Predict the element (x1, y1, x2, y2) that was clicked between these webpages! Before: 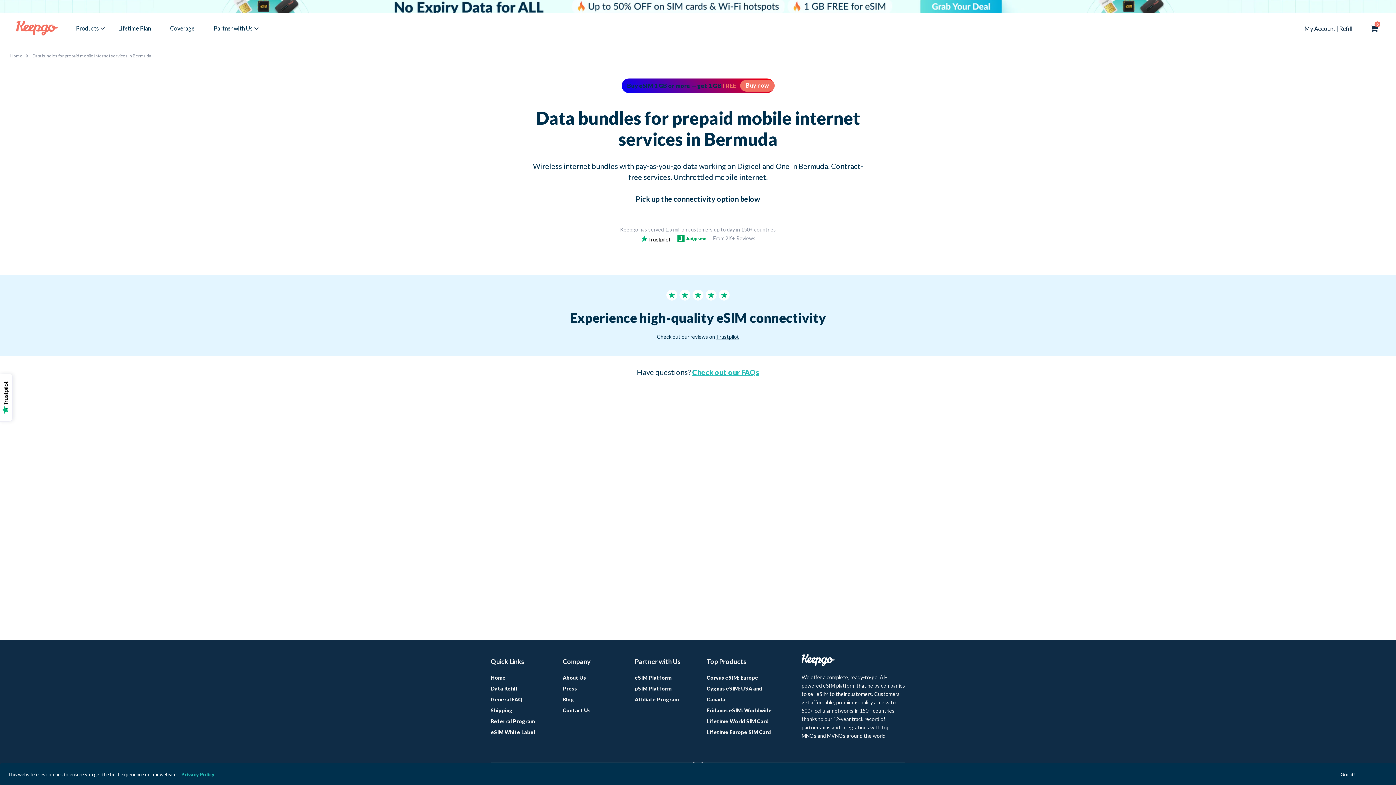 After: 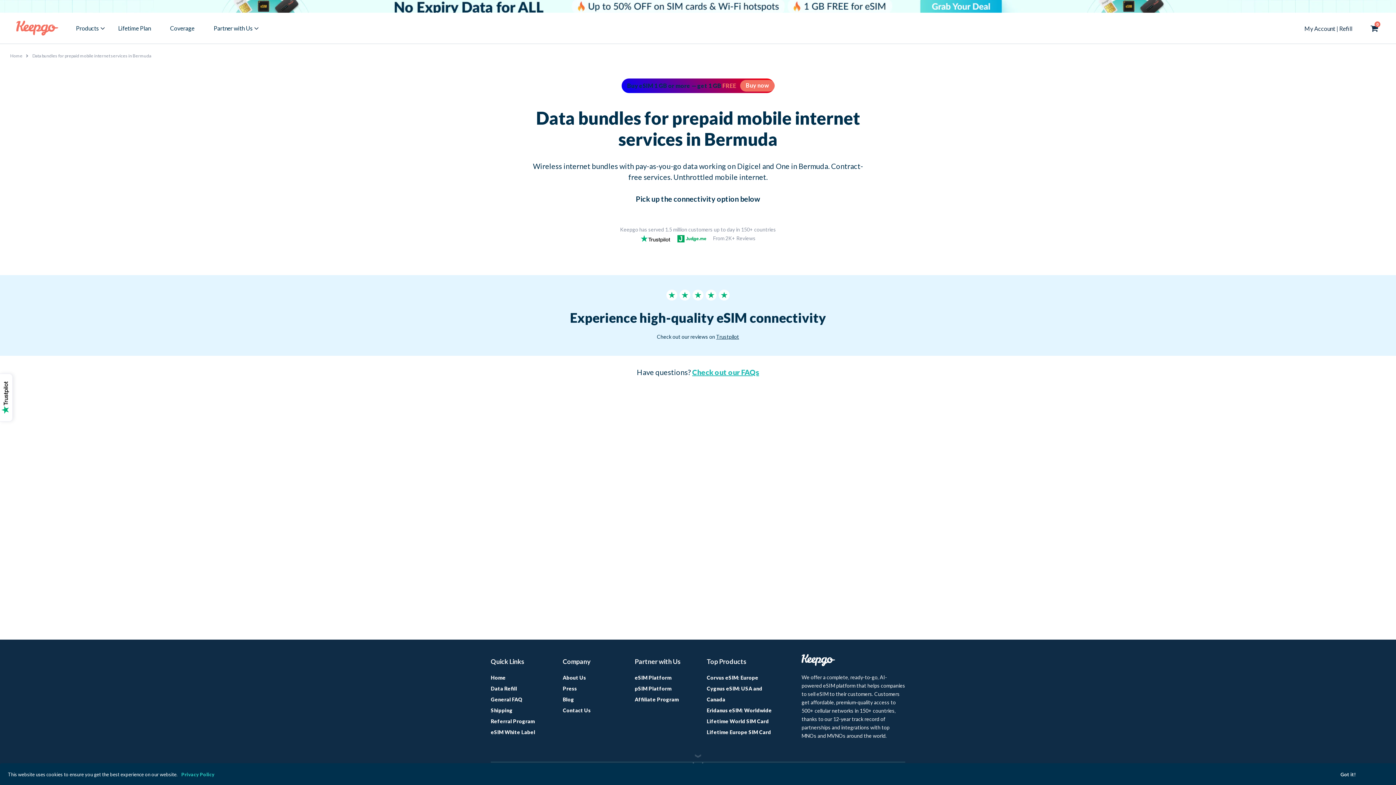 Action: label: Buy now bbox: (746, 81, 769, 88)